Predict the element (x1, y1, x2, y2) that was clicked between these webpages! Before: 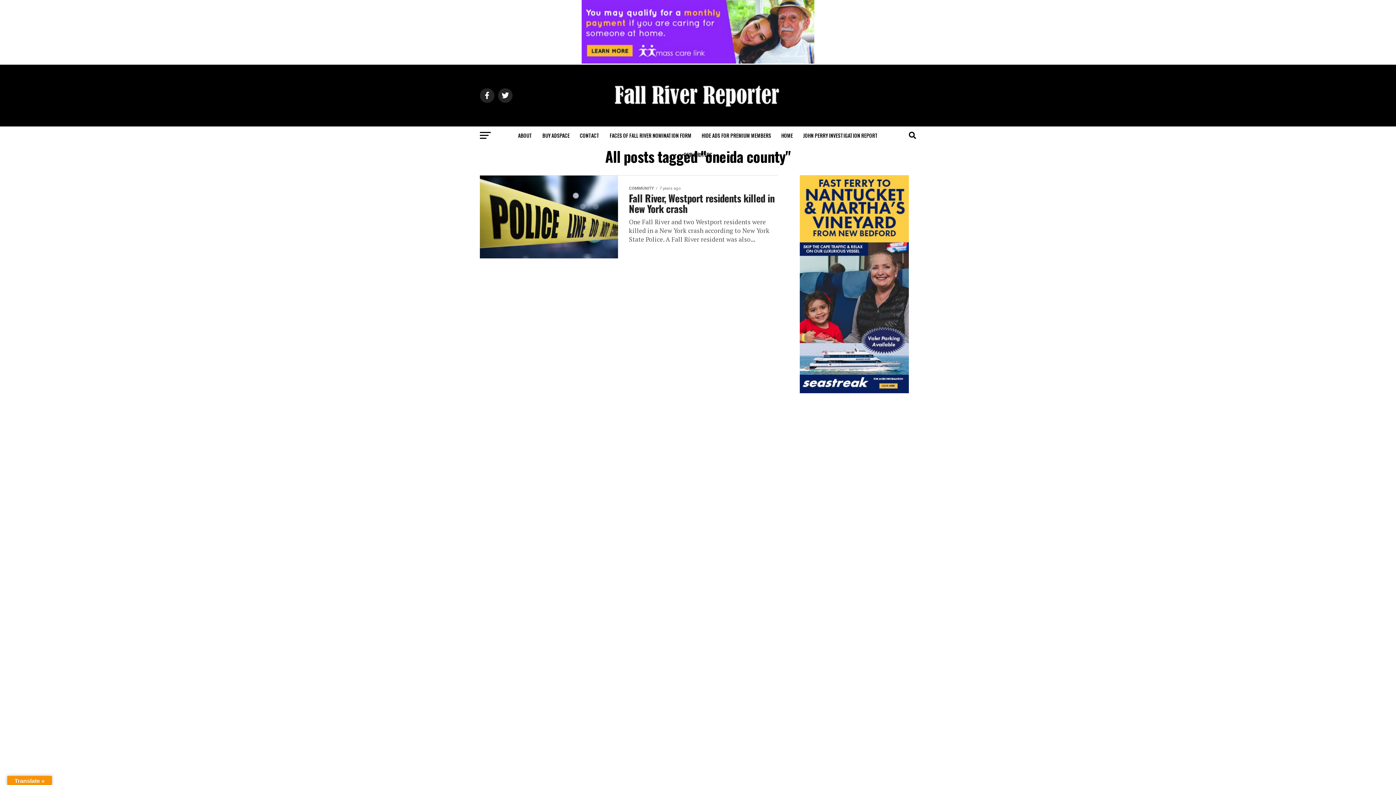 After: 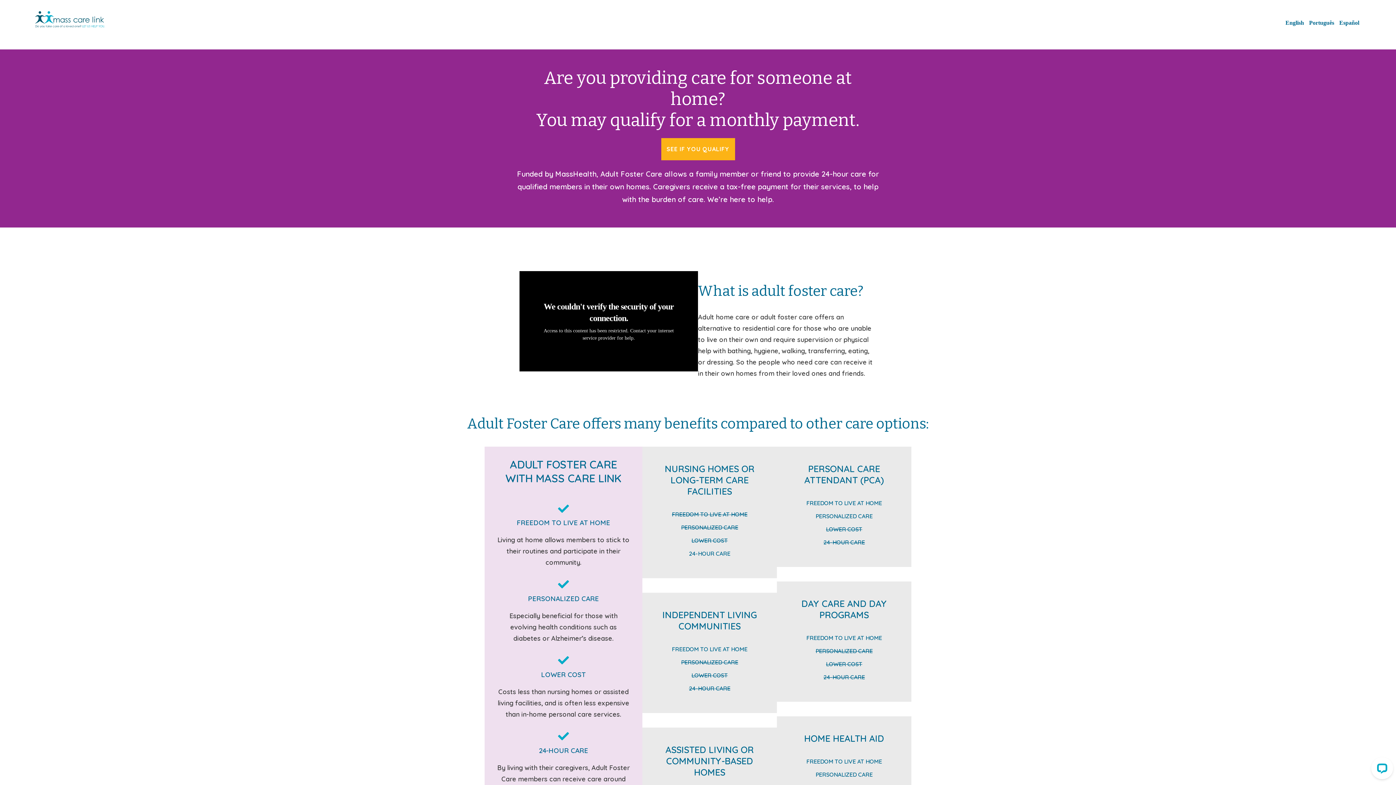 Action: bbox: (581, 58, 814, 65)